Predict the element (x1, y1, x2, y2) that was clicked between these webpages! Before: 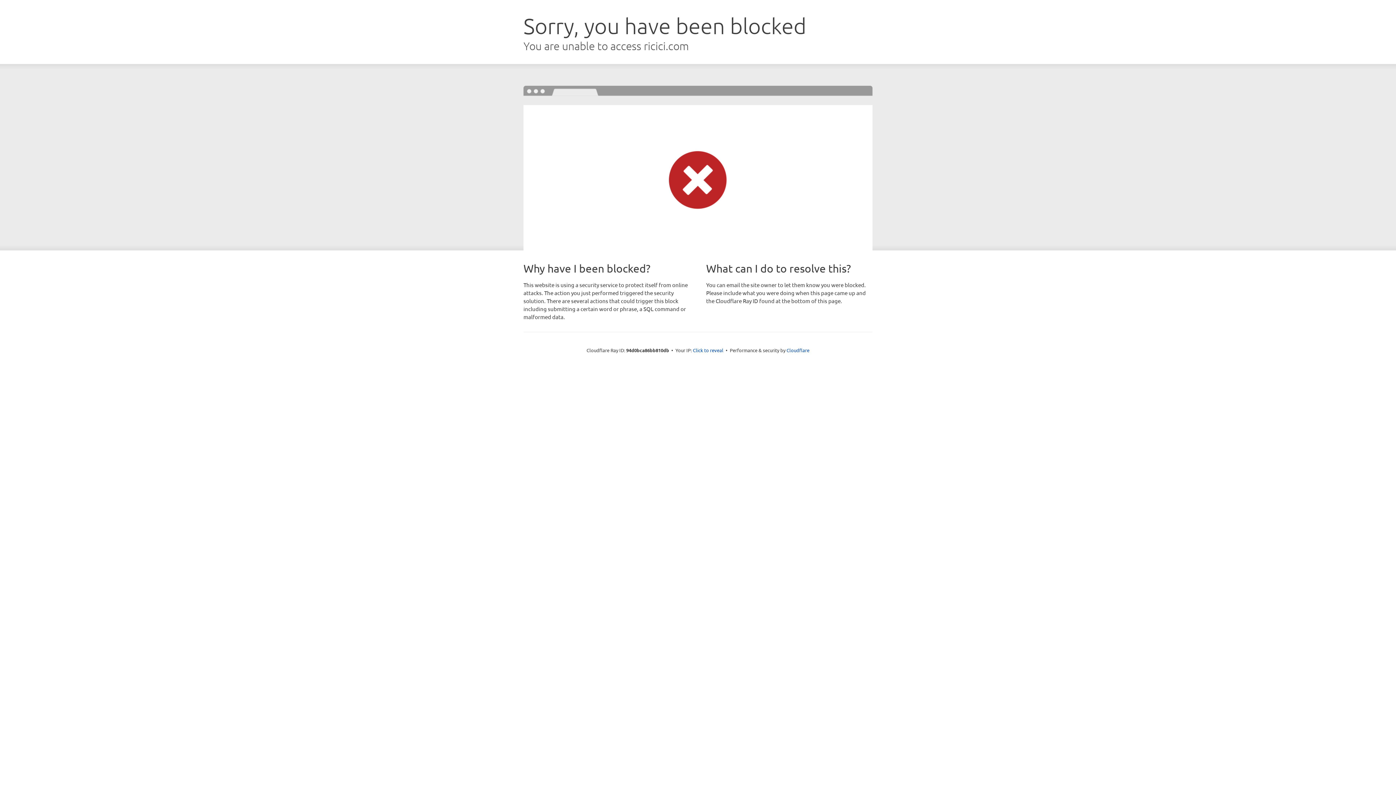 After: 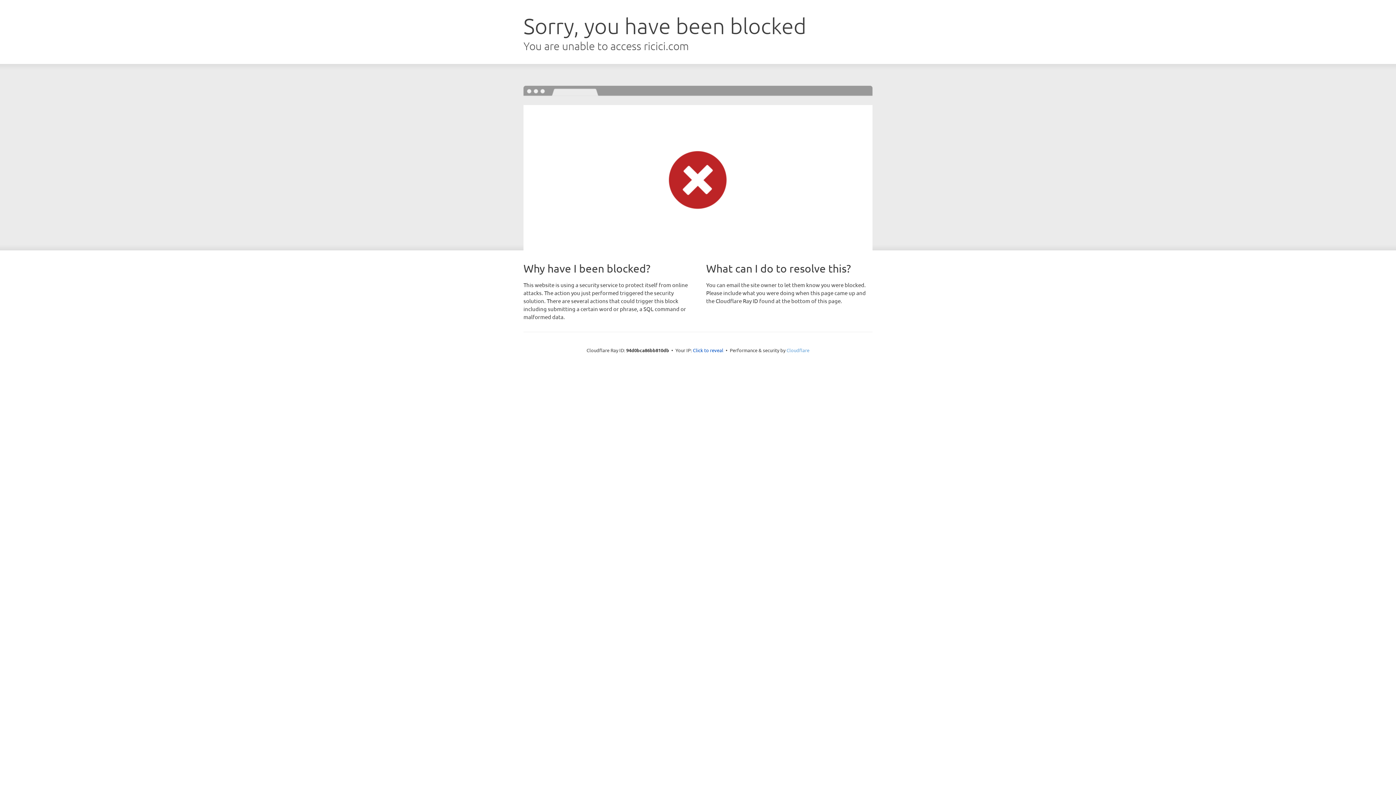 Action: bbox: (786, 347, 809, 353) label: Cloudflare